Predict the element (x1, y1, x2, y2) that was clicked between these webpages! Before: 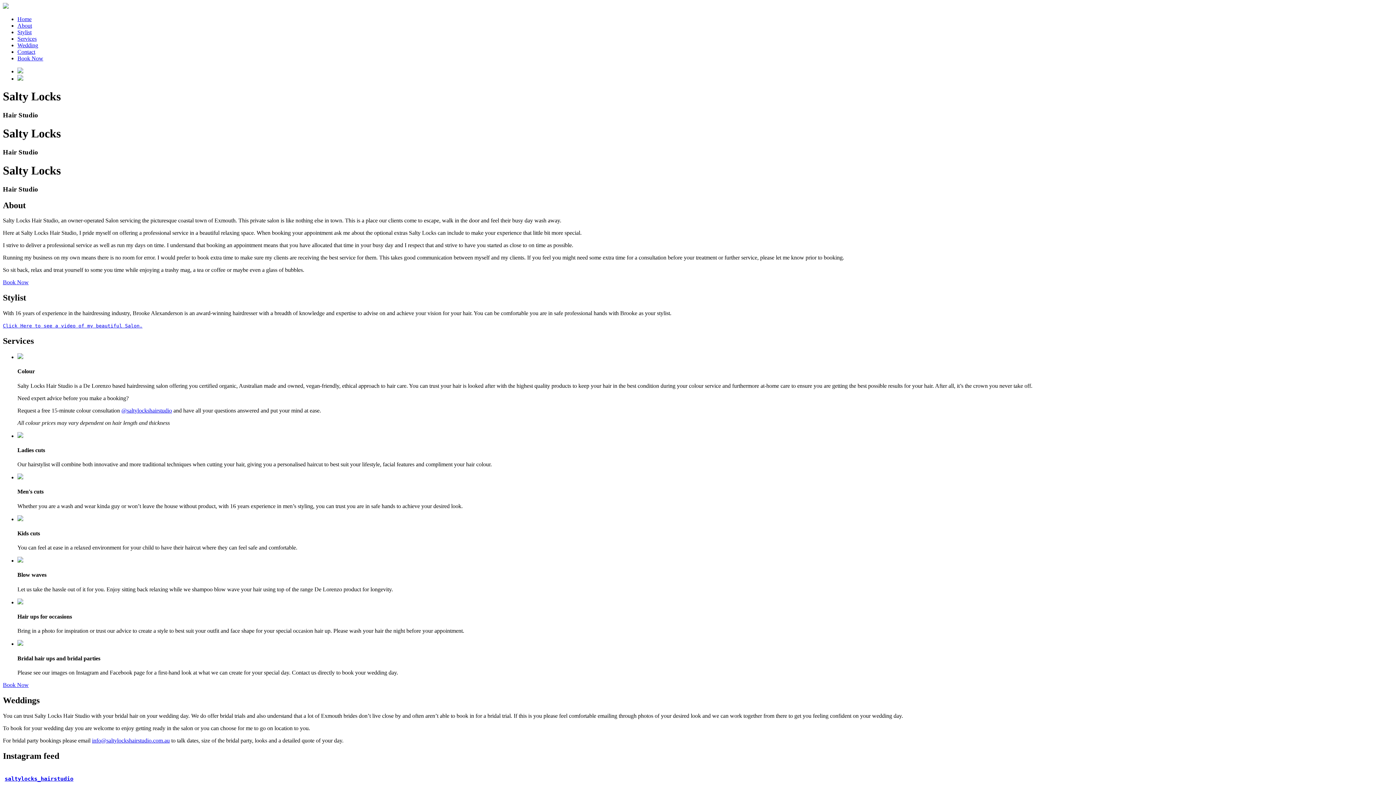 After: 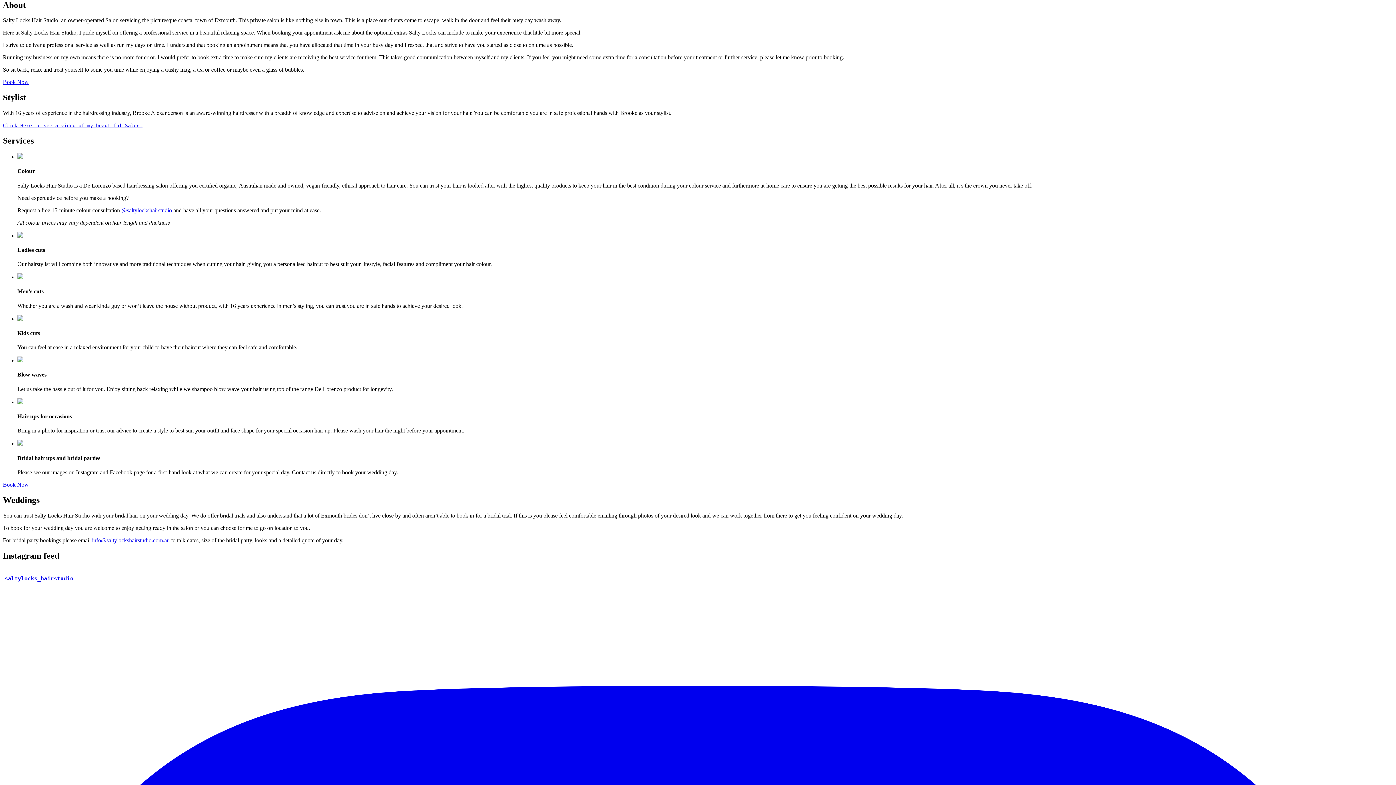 Action: label: About bbox: (17, 22, 32, 28)